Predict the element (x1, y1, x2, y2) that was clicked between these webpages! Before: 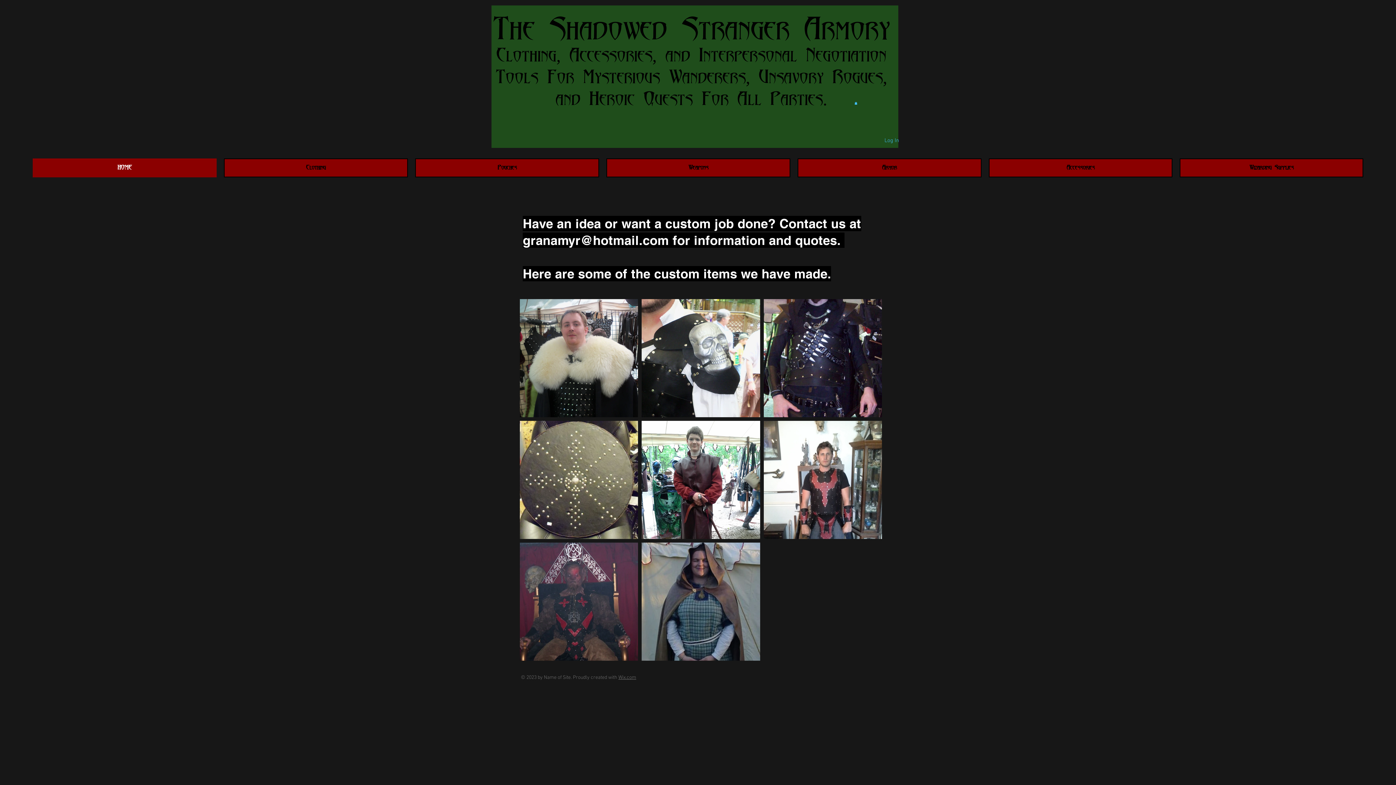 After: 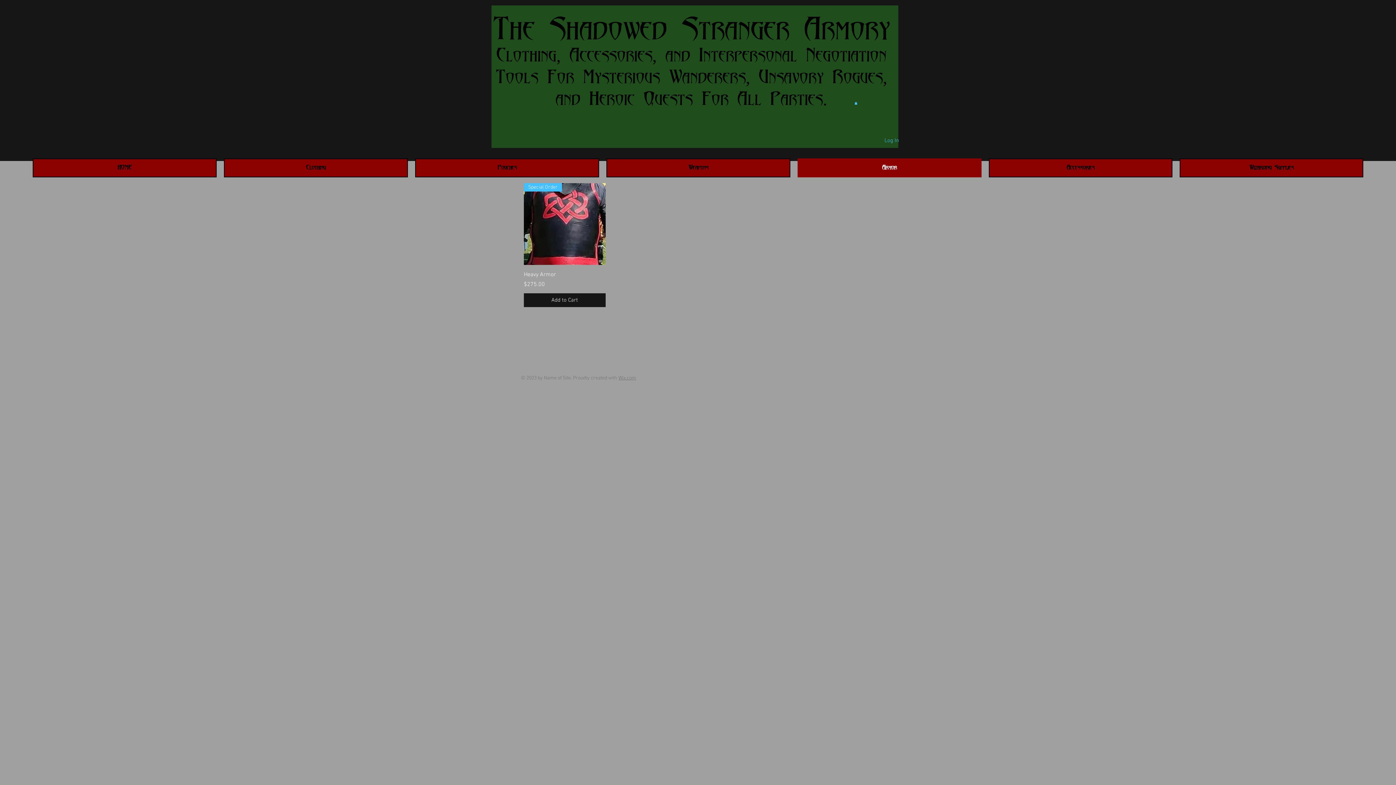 Action: bbox: (797, 158, 981, 177) label: Armor